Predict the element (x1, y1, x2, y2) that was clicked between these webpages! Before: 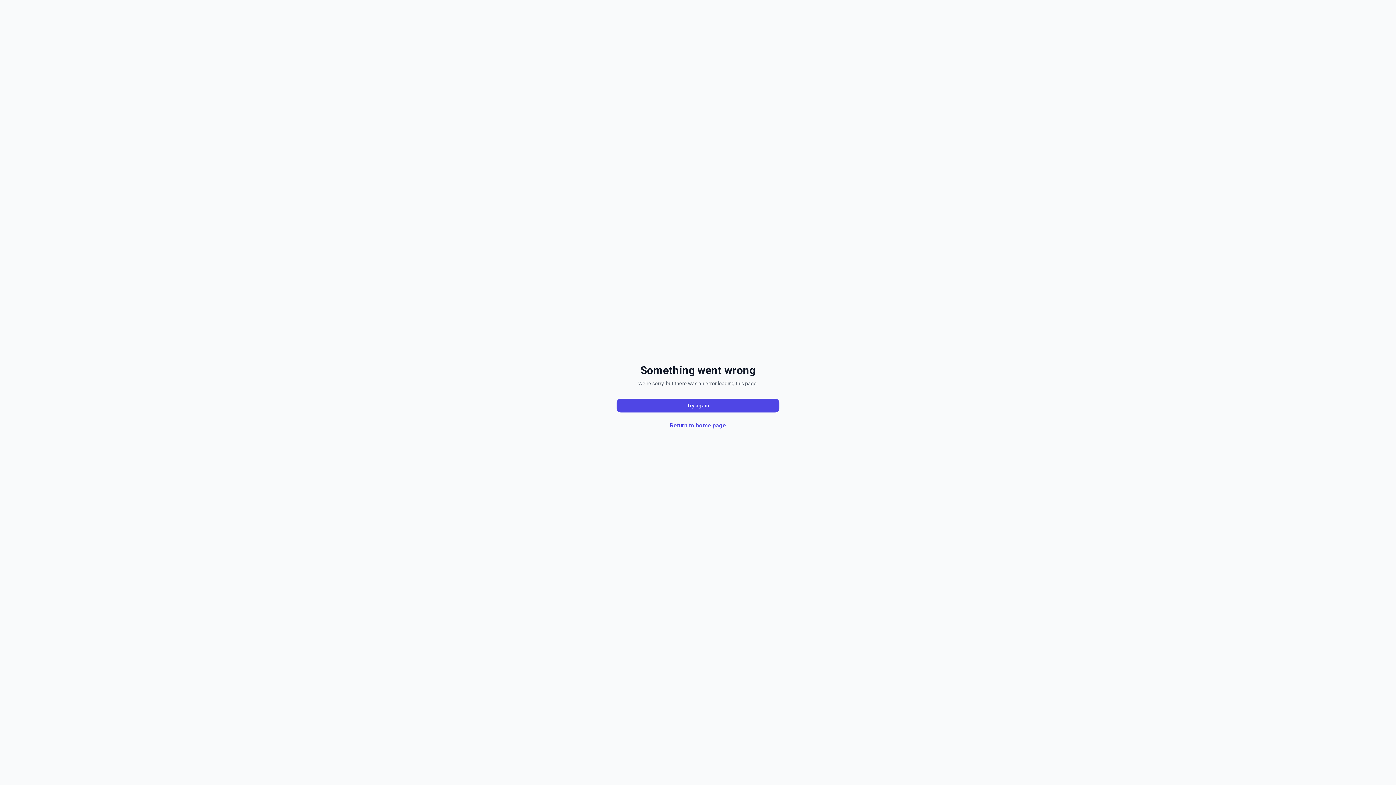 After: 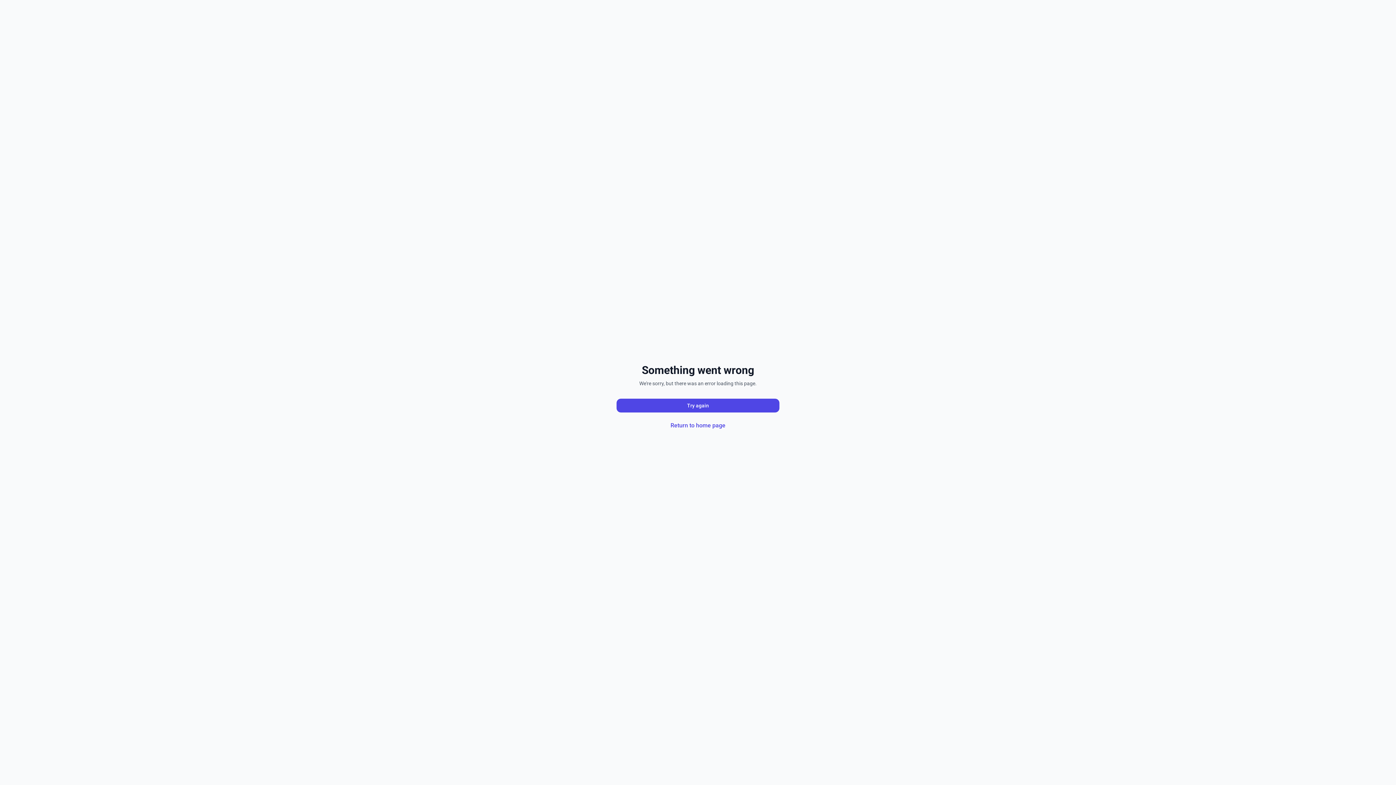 Action: label: Return to home page bbox: (670, 422, 726, 429)